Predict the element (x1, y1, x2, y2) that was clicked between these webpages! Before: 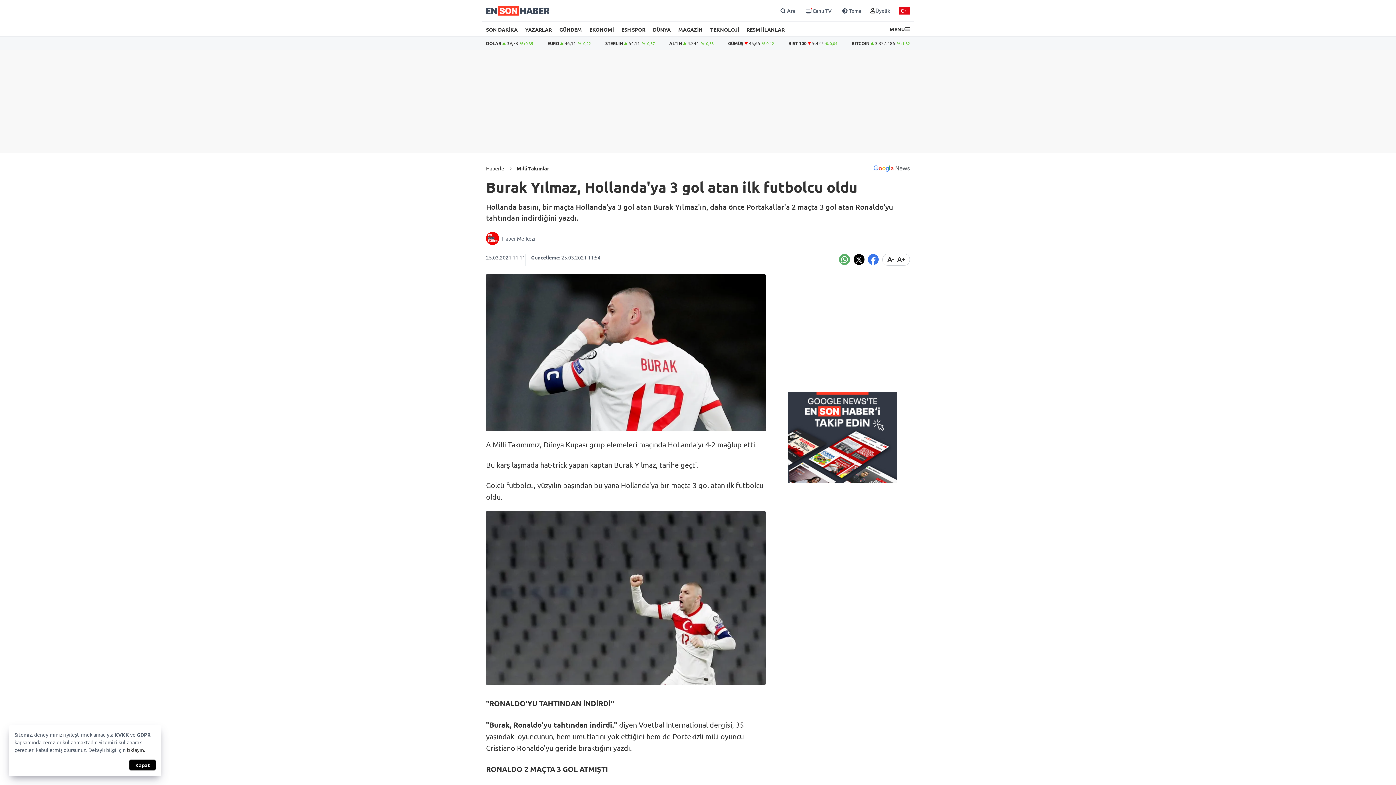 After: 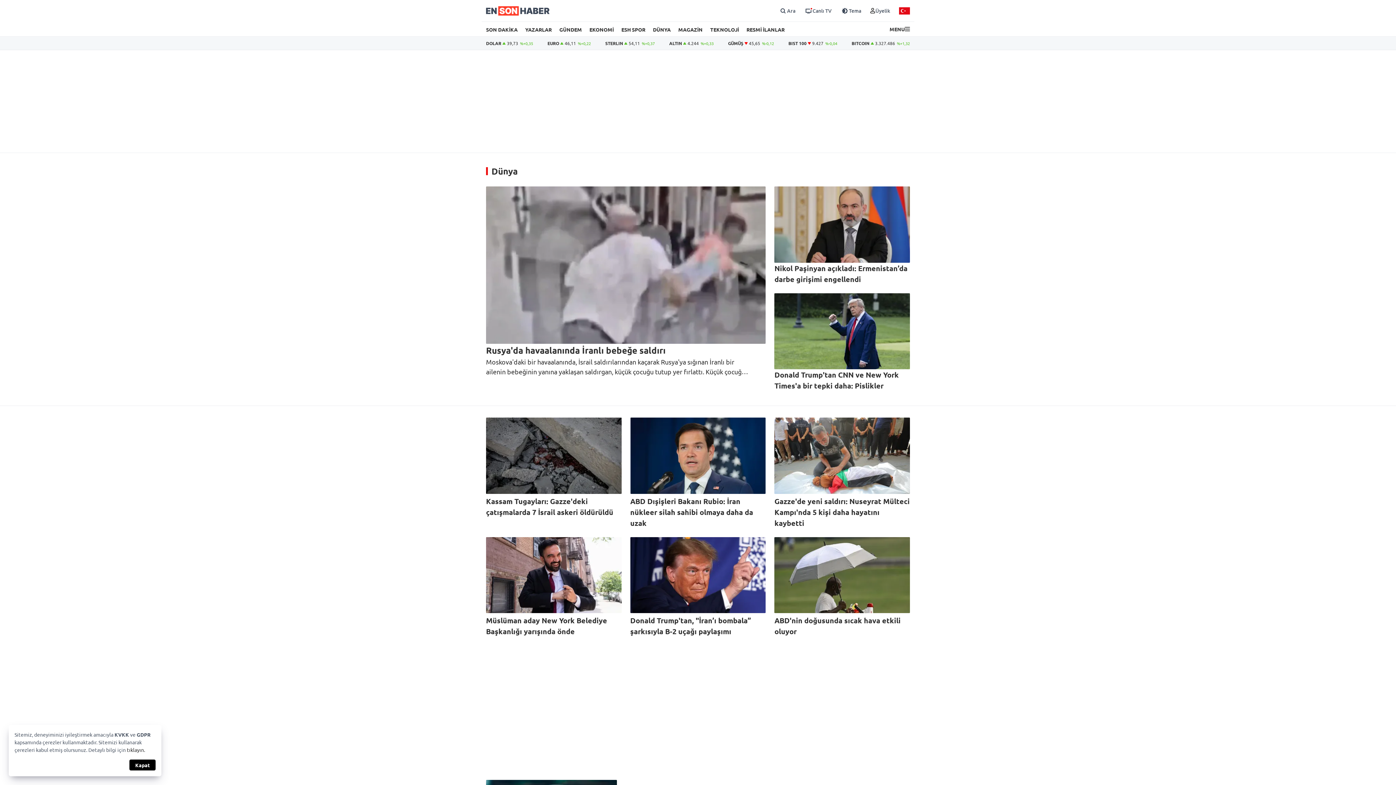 Action: bbox: (653, 26, 670, 32) label: DÜNYA